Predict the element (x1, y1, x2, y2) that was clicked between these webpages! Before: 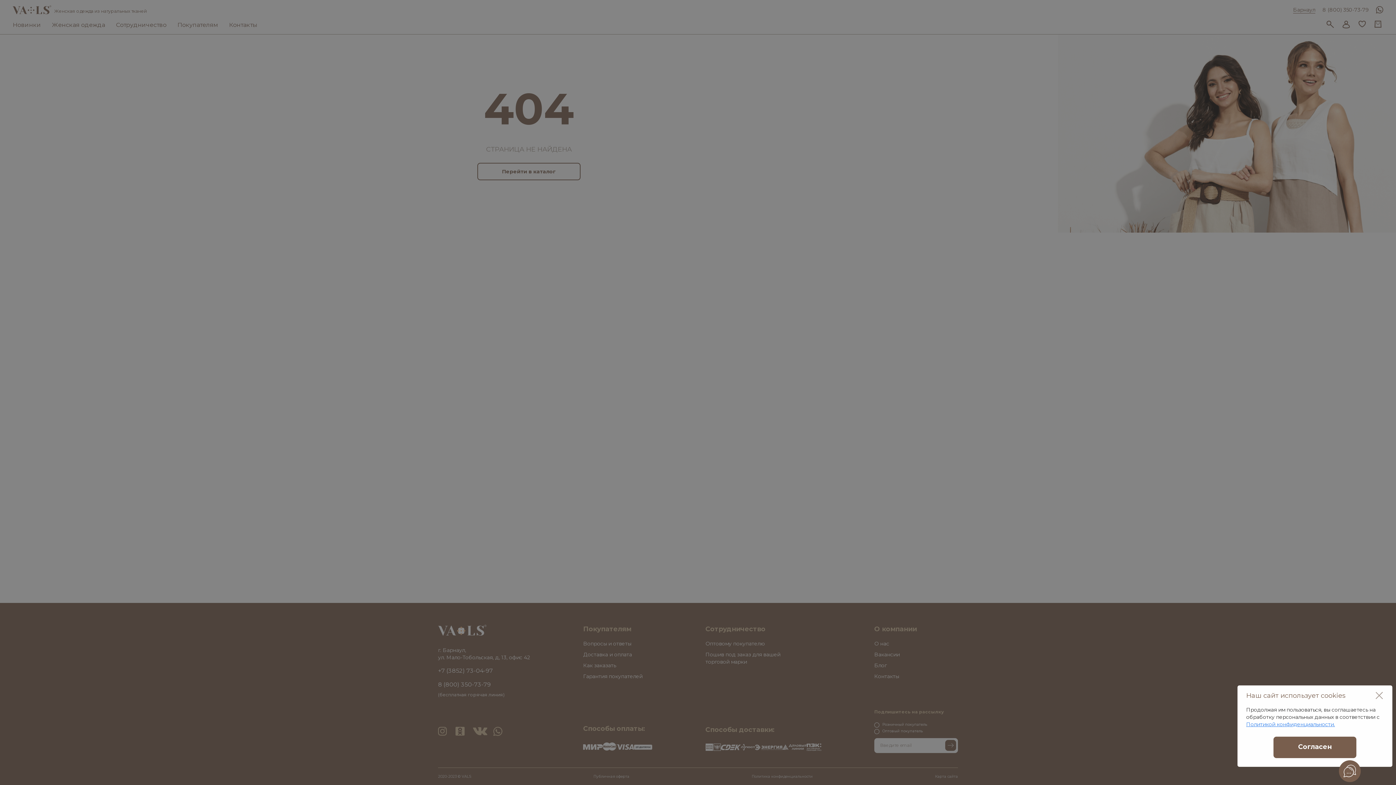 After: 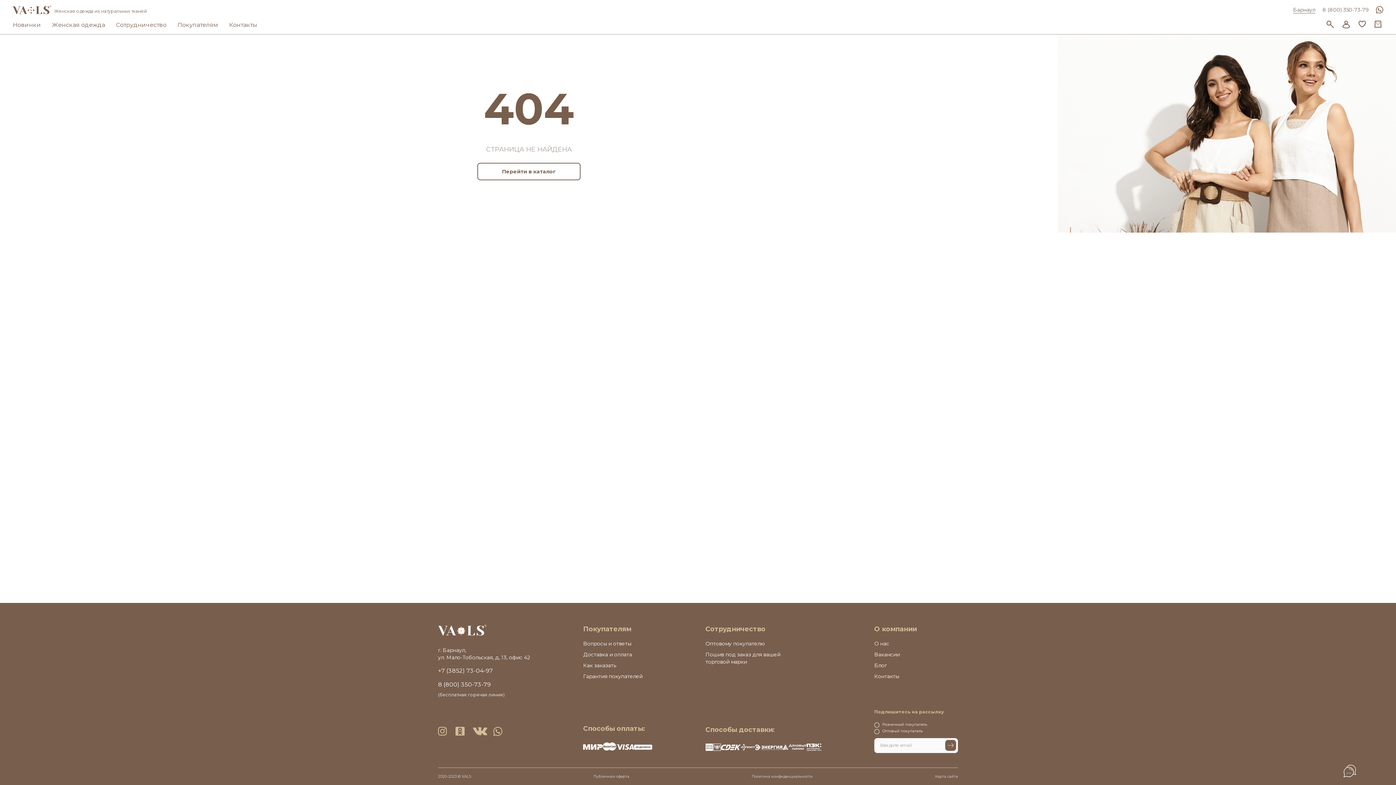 Action: bbox: (1375, 691, 1384, 700)